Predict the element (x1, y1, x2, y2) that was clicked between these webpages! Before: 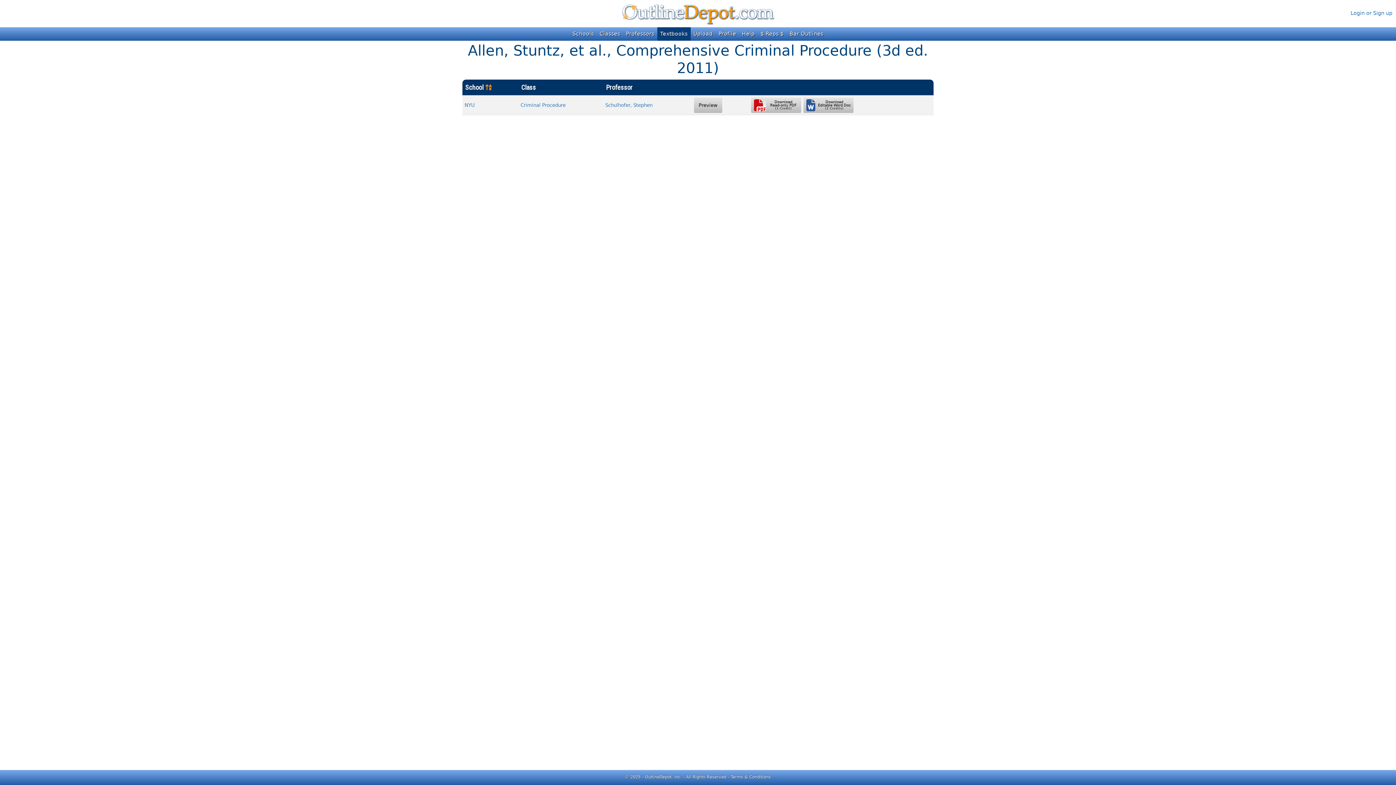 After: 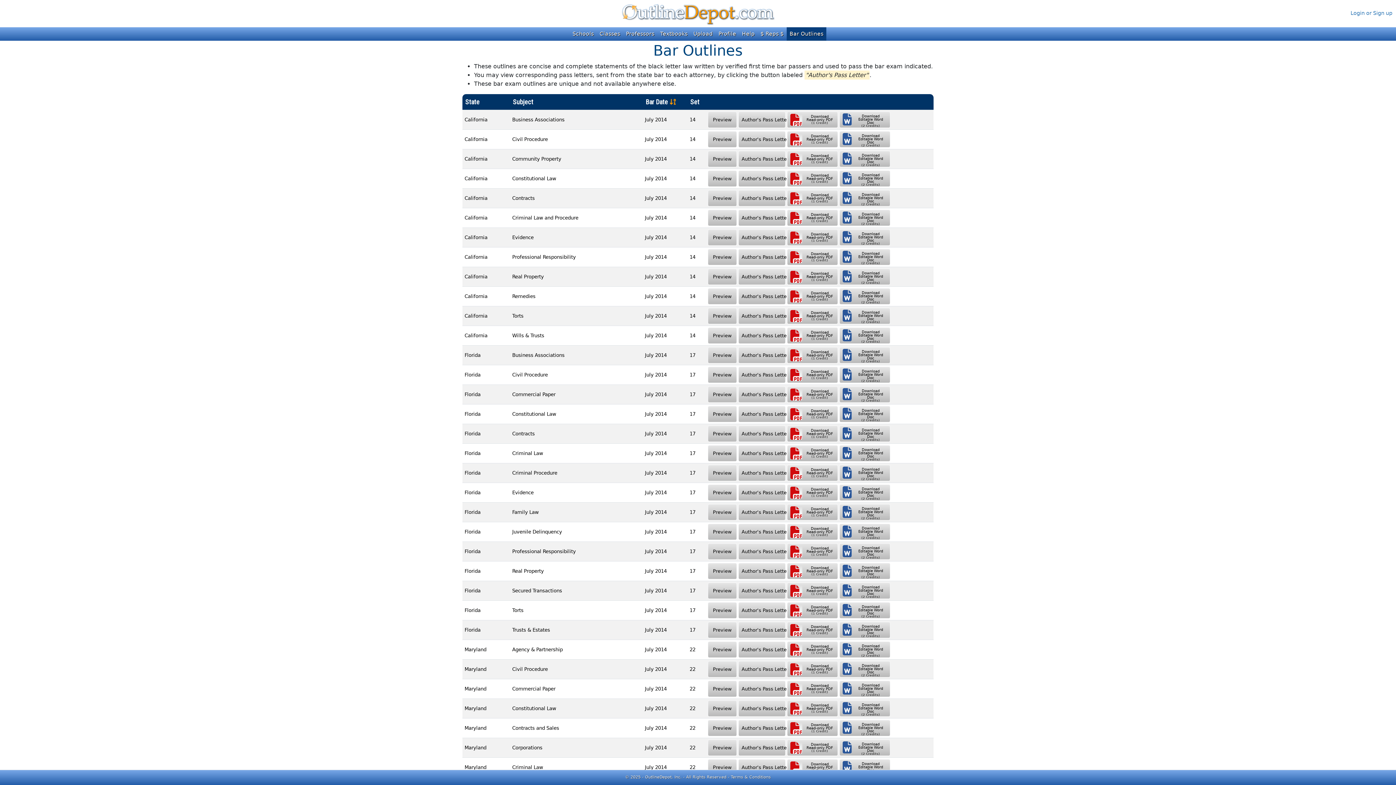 Action: label: Bar Outlines bbox: (786, 27, 826, 40)